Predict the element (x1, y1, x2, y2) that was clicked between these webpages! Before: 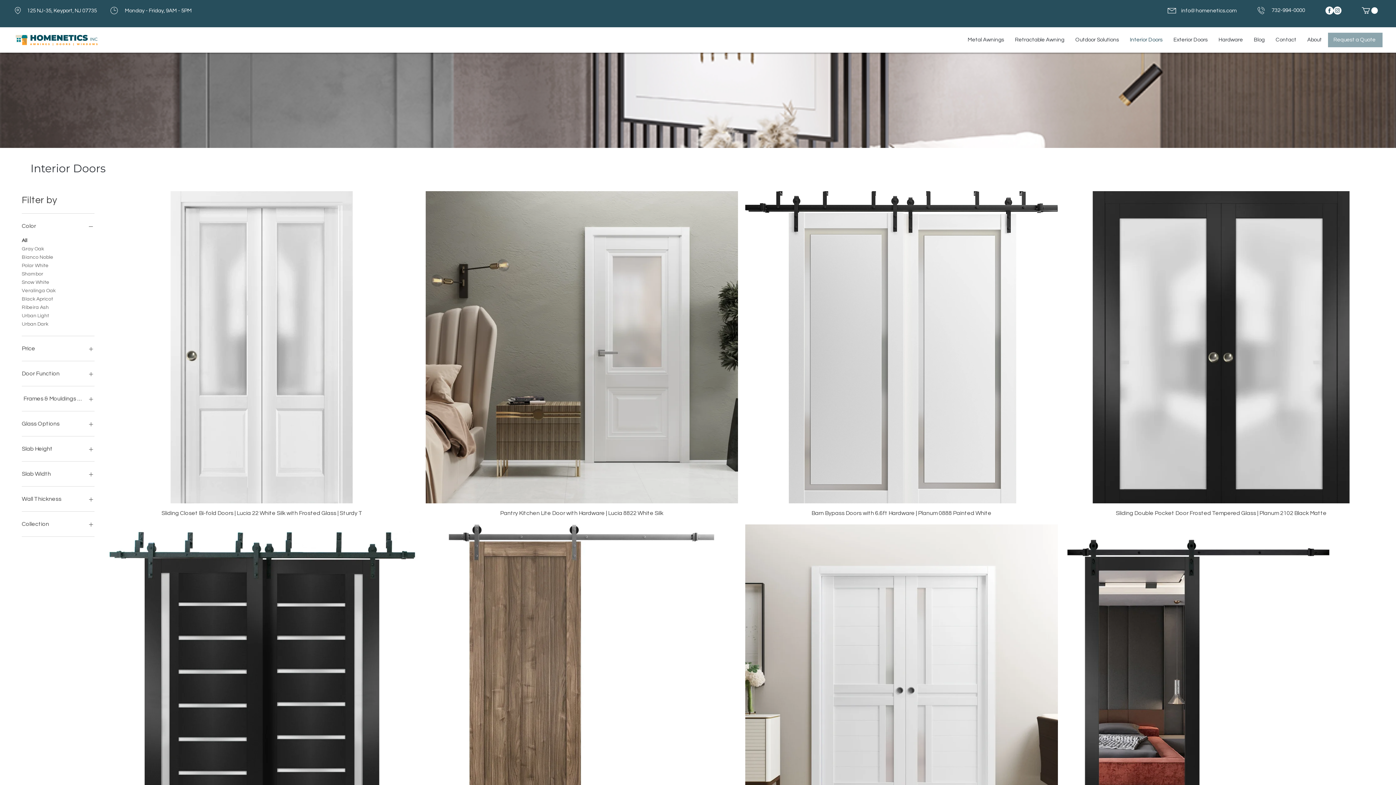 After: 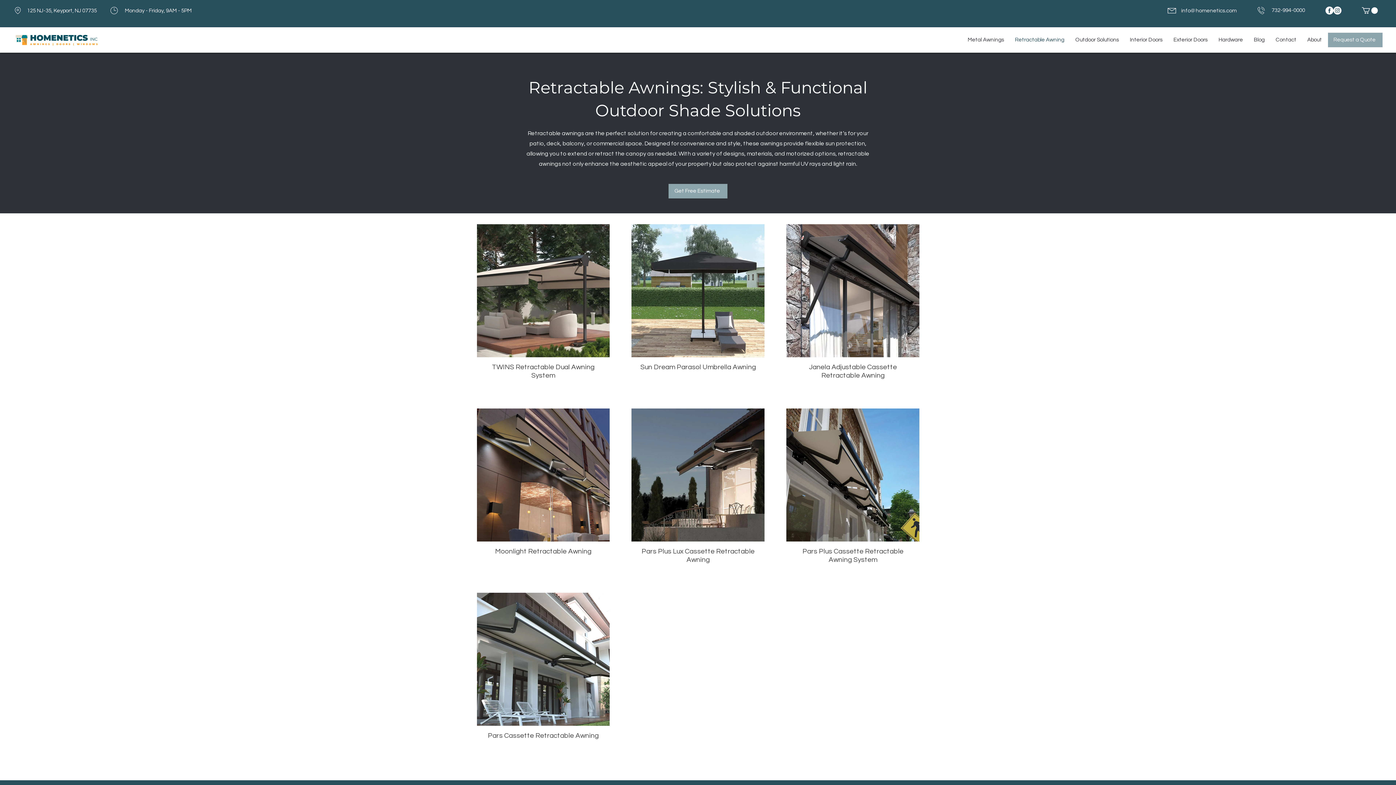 Action: label: Retractable Awning bbox: (1009, 30, 1070, 49)